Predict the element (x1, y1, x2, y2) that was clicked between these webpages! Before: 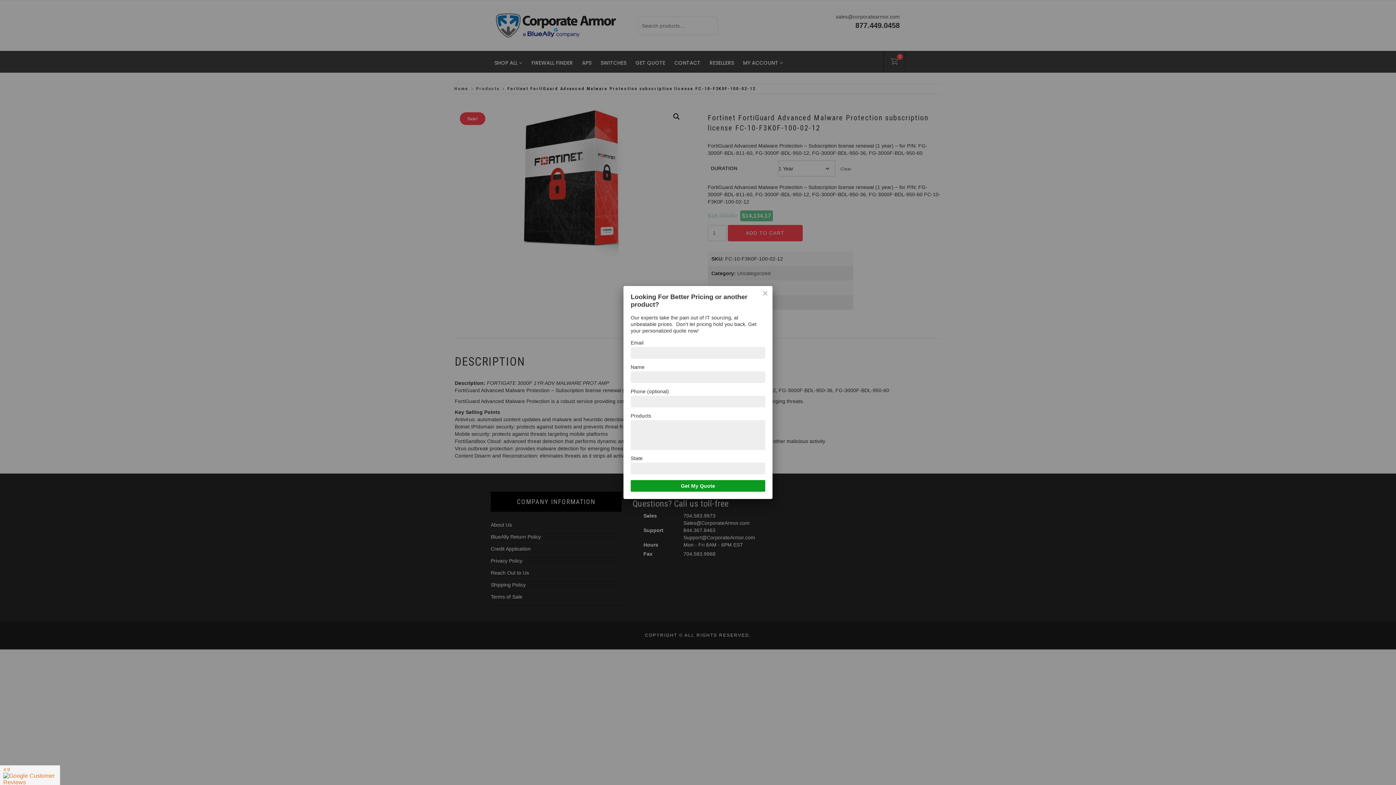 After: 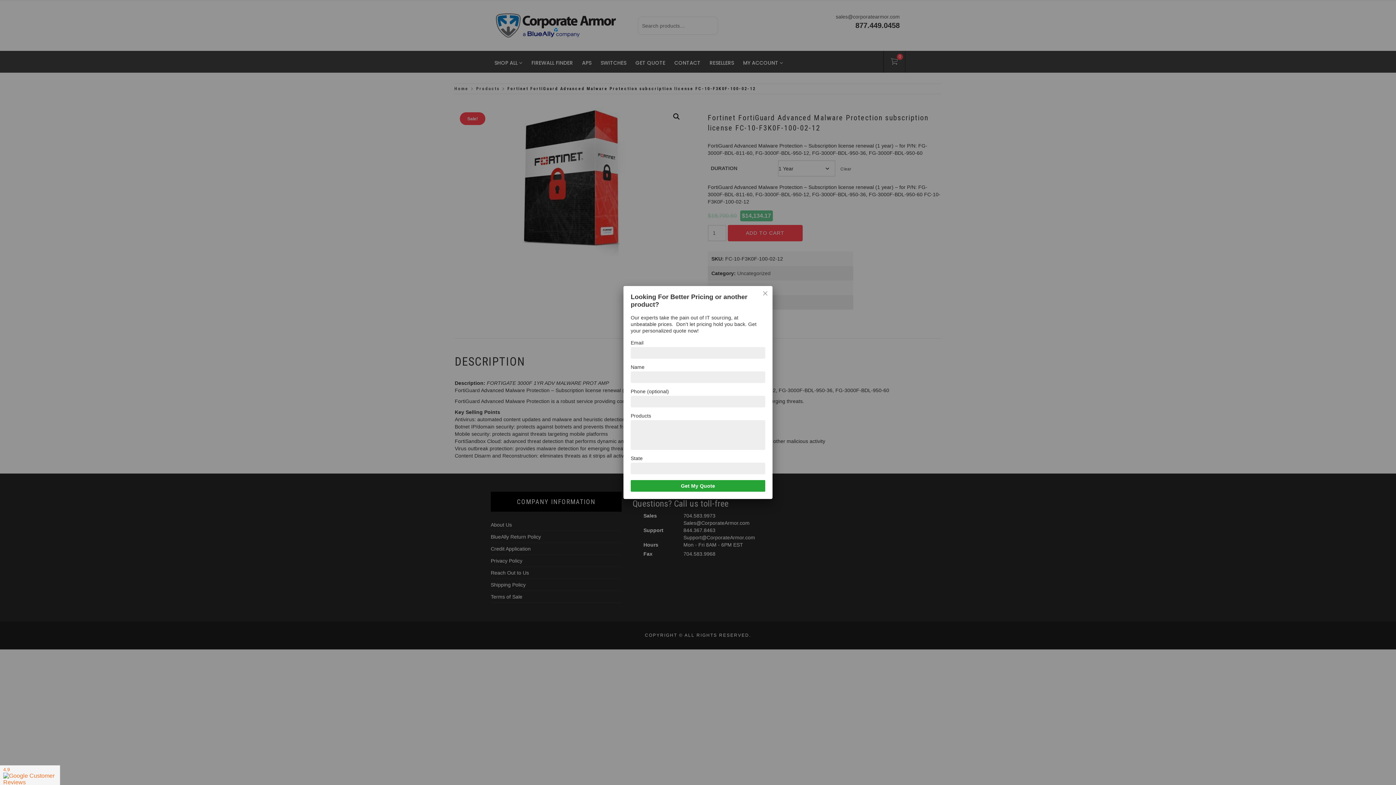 Action: label: Get My Quote bbox: (630, 480, 765, 492)